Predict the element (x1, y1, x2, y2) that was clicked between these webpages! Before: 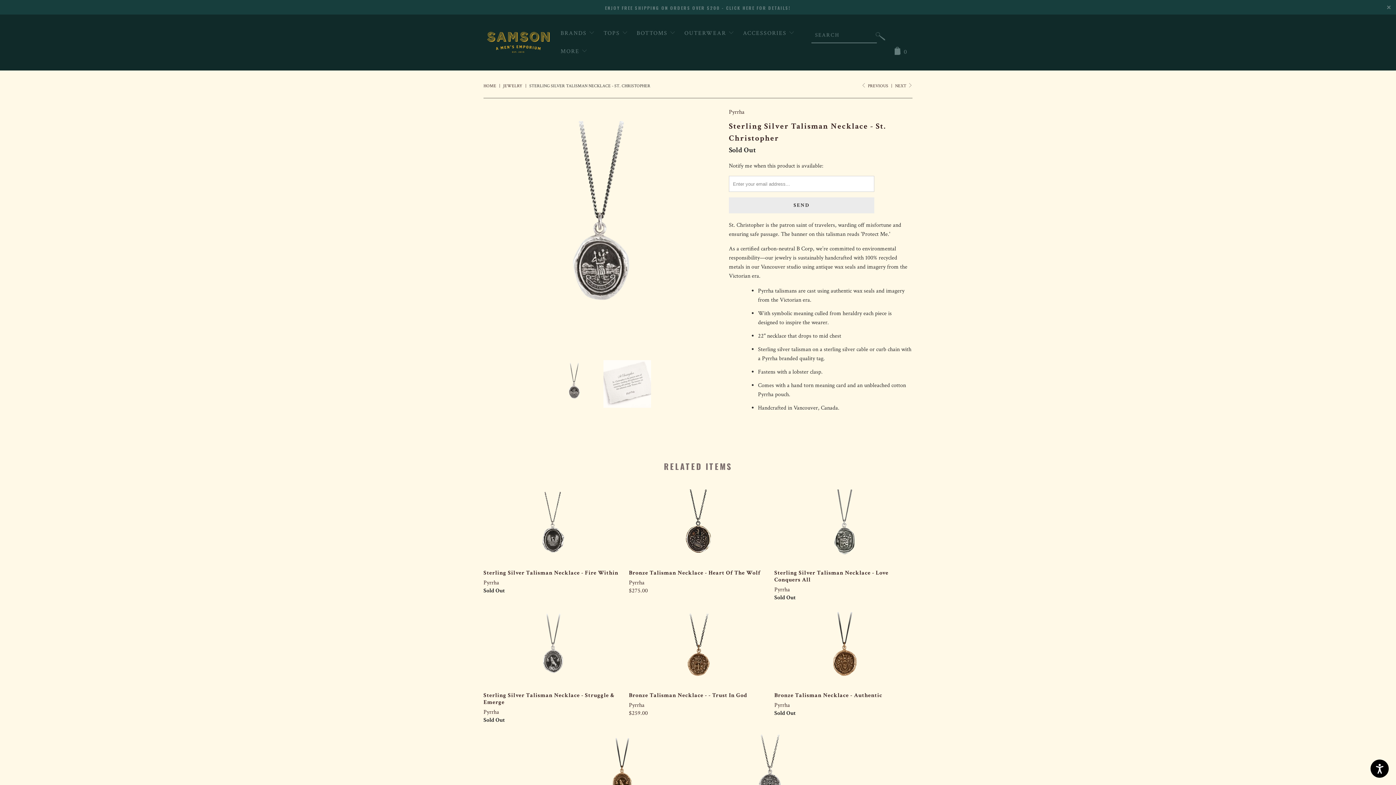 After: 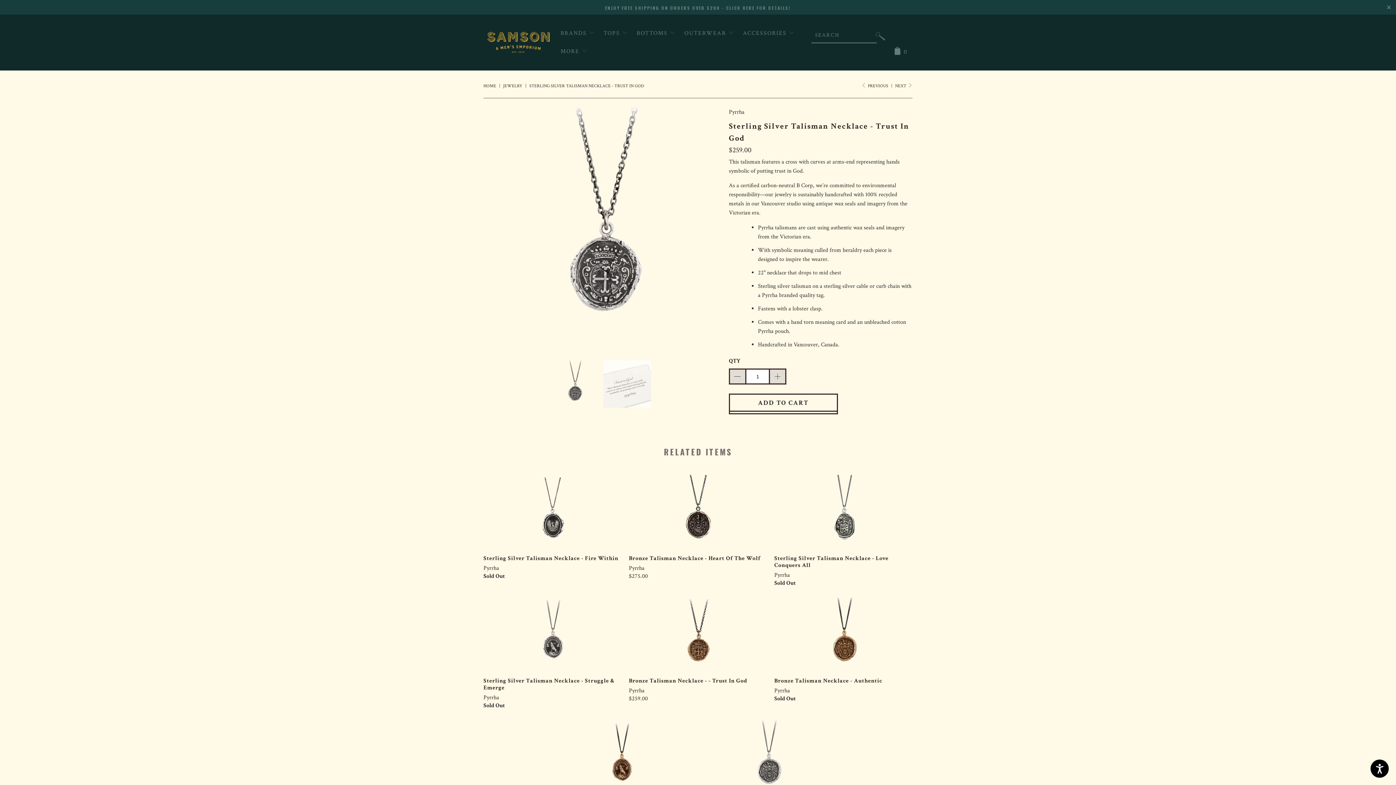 Action: bbox: (700, 734, 838, 807) label: Sterling Silver Talisman Necklace - Trust in God